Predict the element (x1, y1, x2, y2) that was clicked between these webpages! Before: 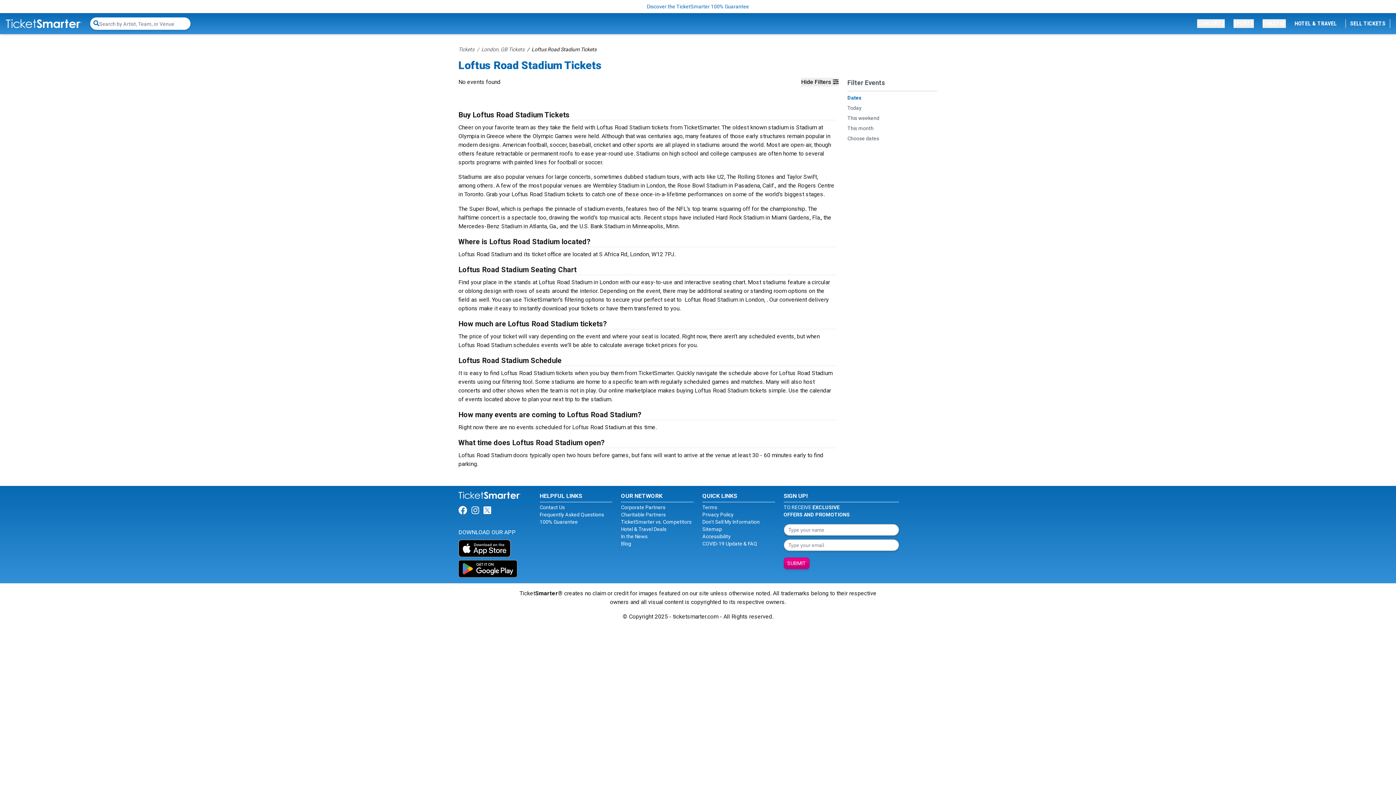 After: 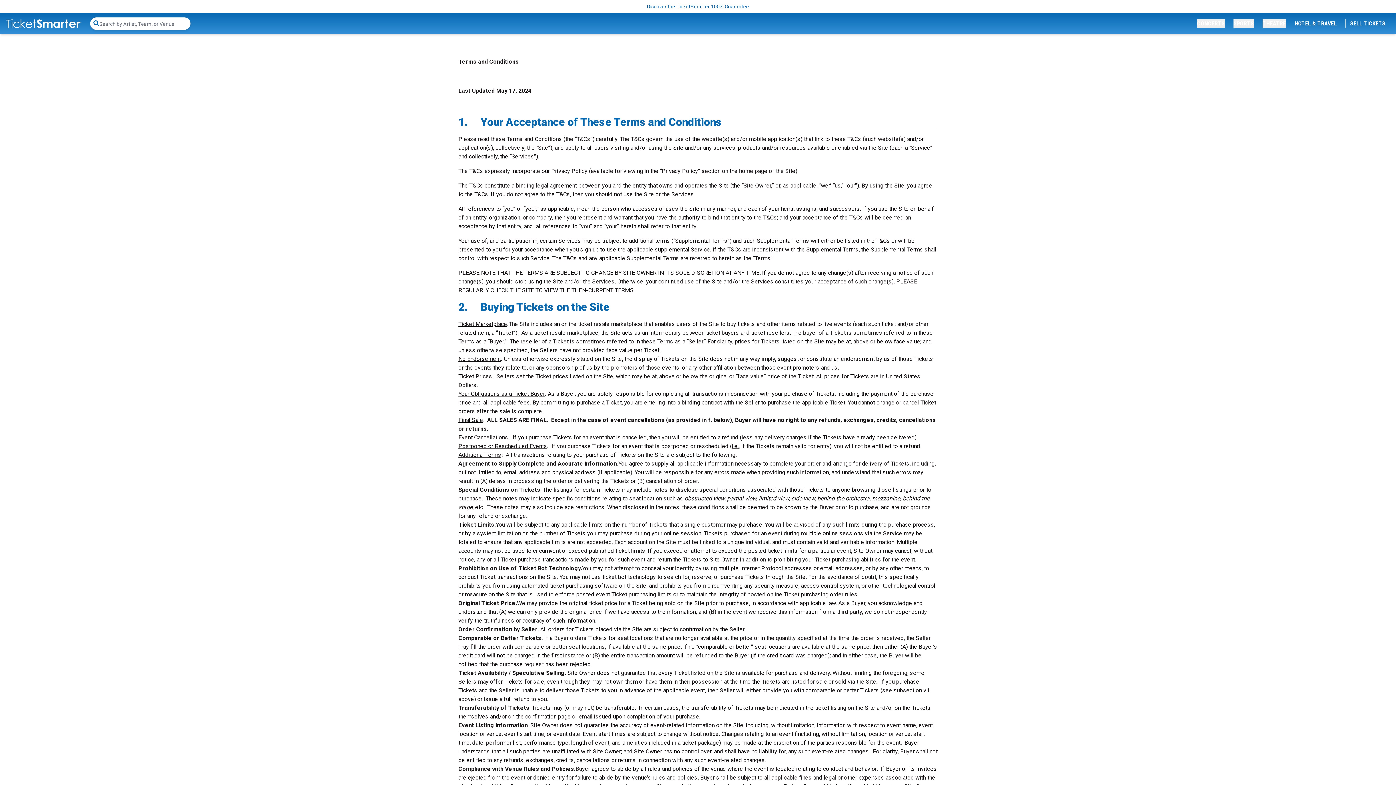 Action: bbox: (702, 504, 717, 510) label: Terms